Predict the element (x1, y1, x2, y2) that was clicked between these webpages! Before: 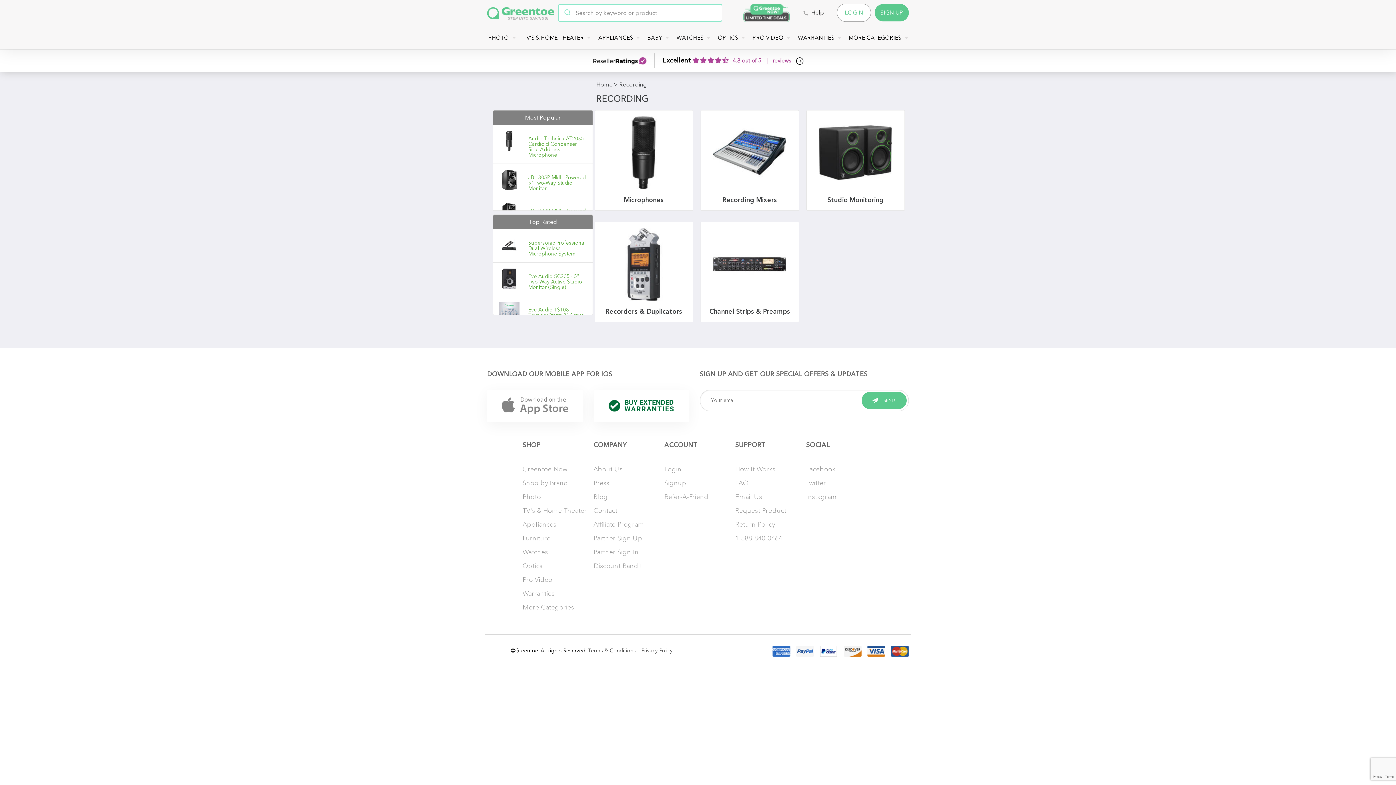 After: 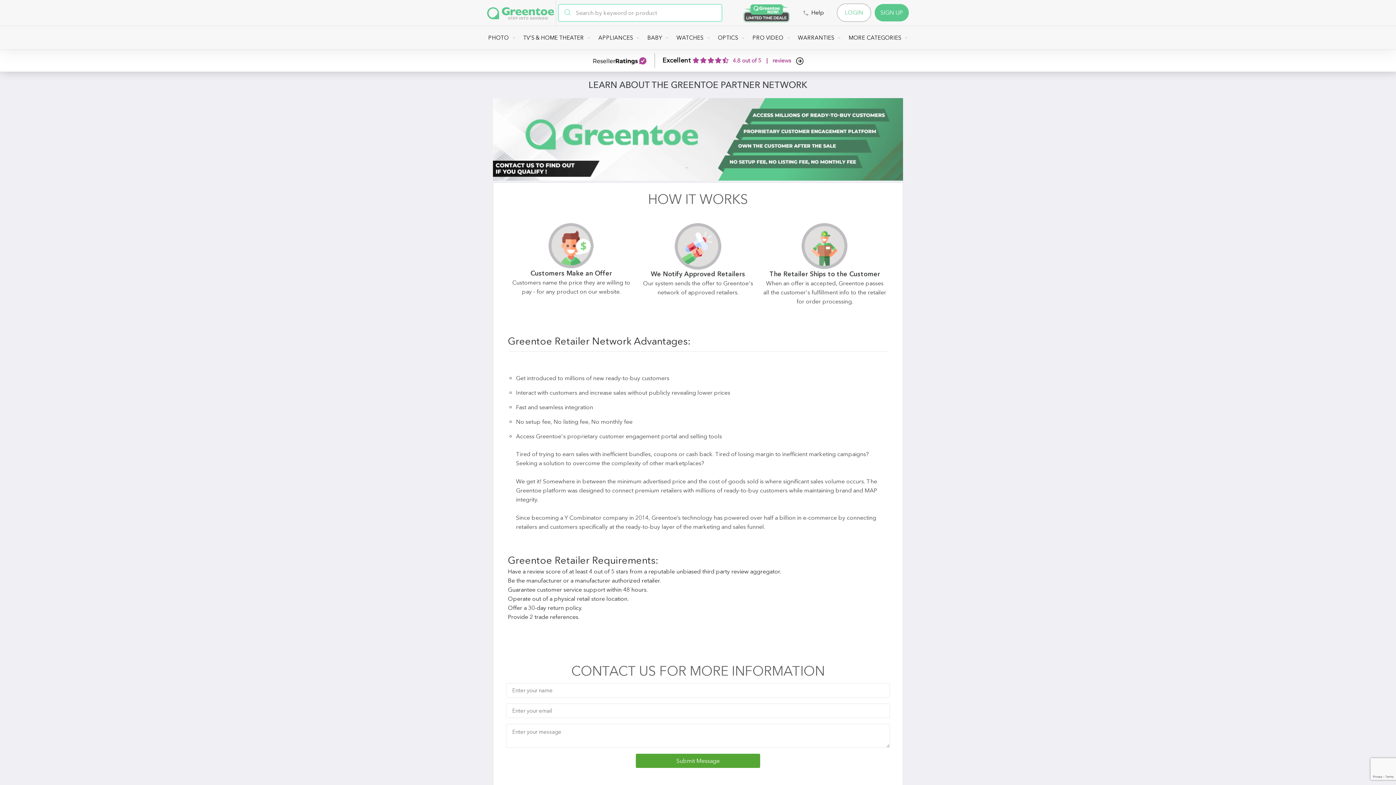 Action: bbox: (593, 534, 642, 542) label: Partner Sign Up